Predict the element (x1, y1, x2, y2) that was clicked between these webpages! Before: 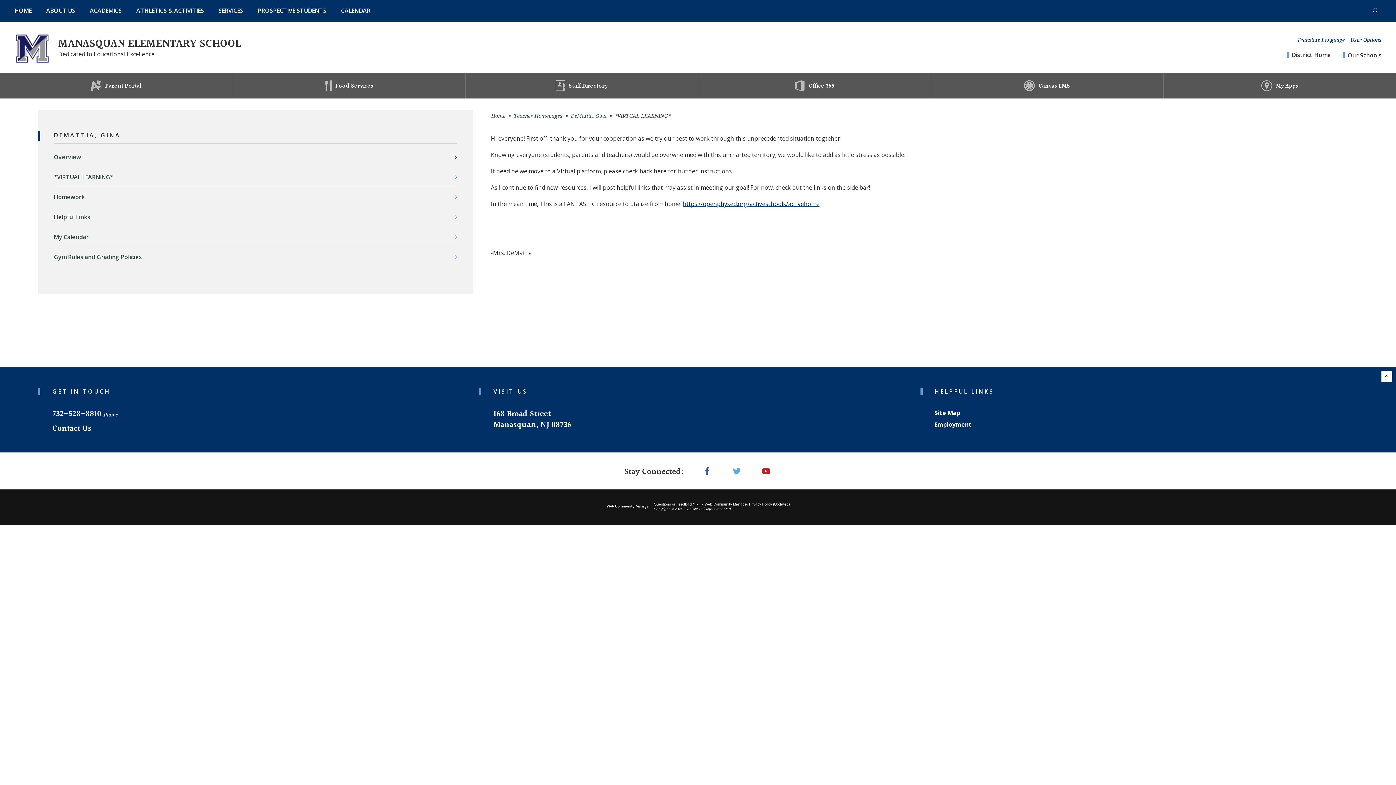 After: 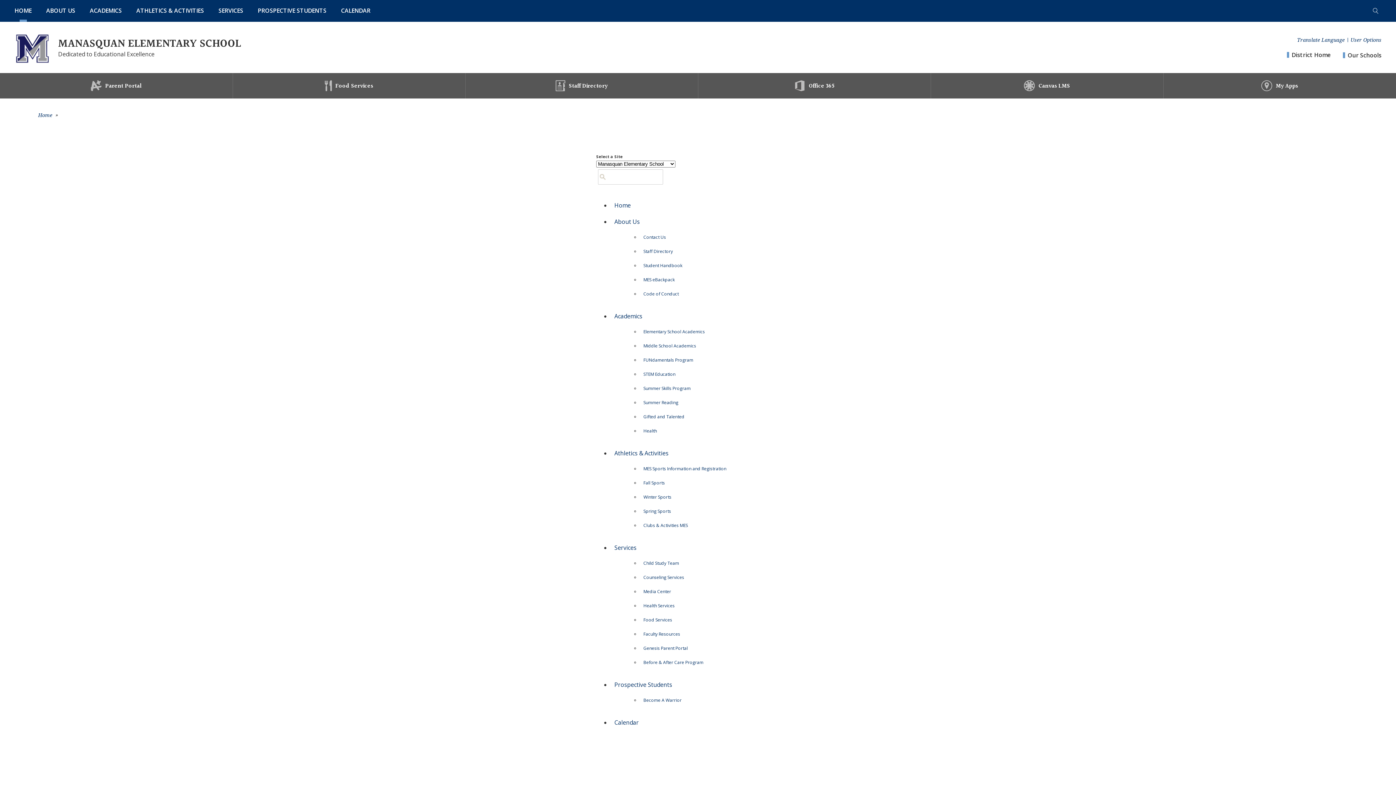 Action: bbox: (934, 409, 1337, 420) label: Site Map